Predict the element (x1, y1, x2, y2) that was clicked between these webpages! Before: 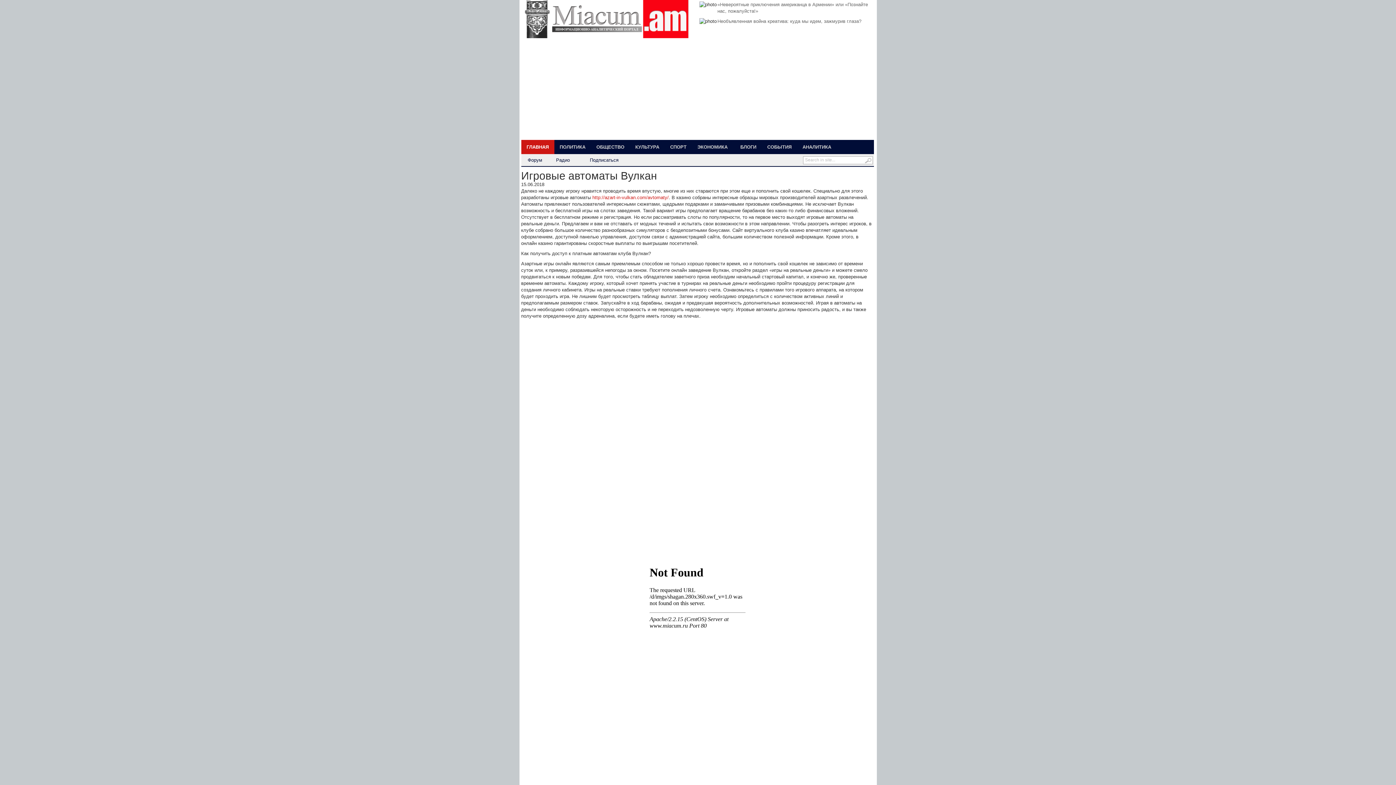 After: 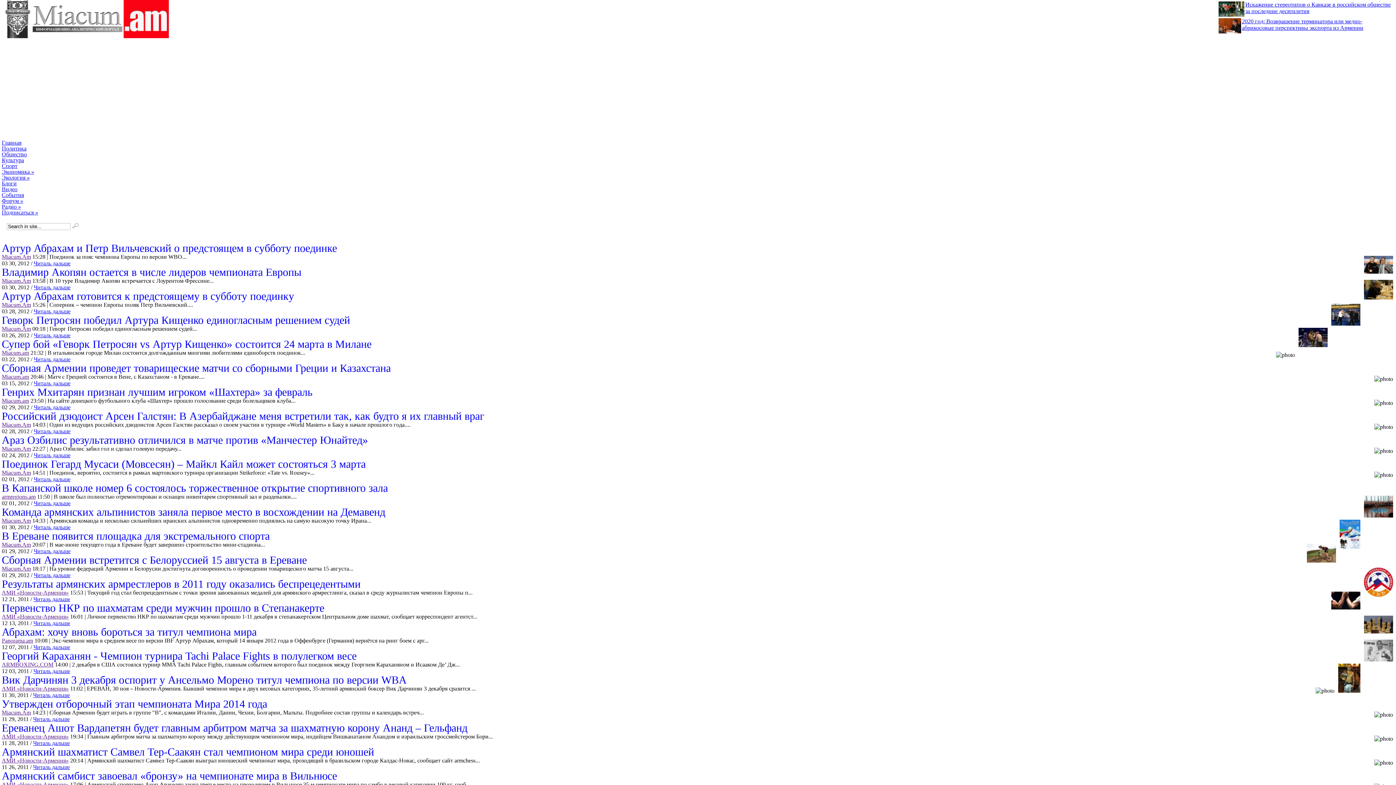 Action: bbox: (664, 140, 692, 154) label: СПОРТ